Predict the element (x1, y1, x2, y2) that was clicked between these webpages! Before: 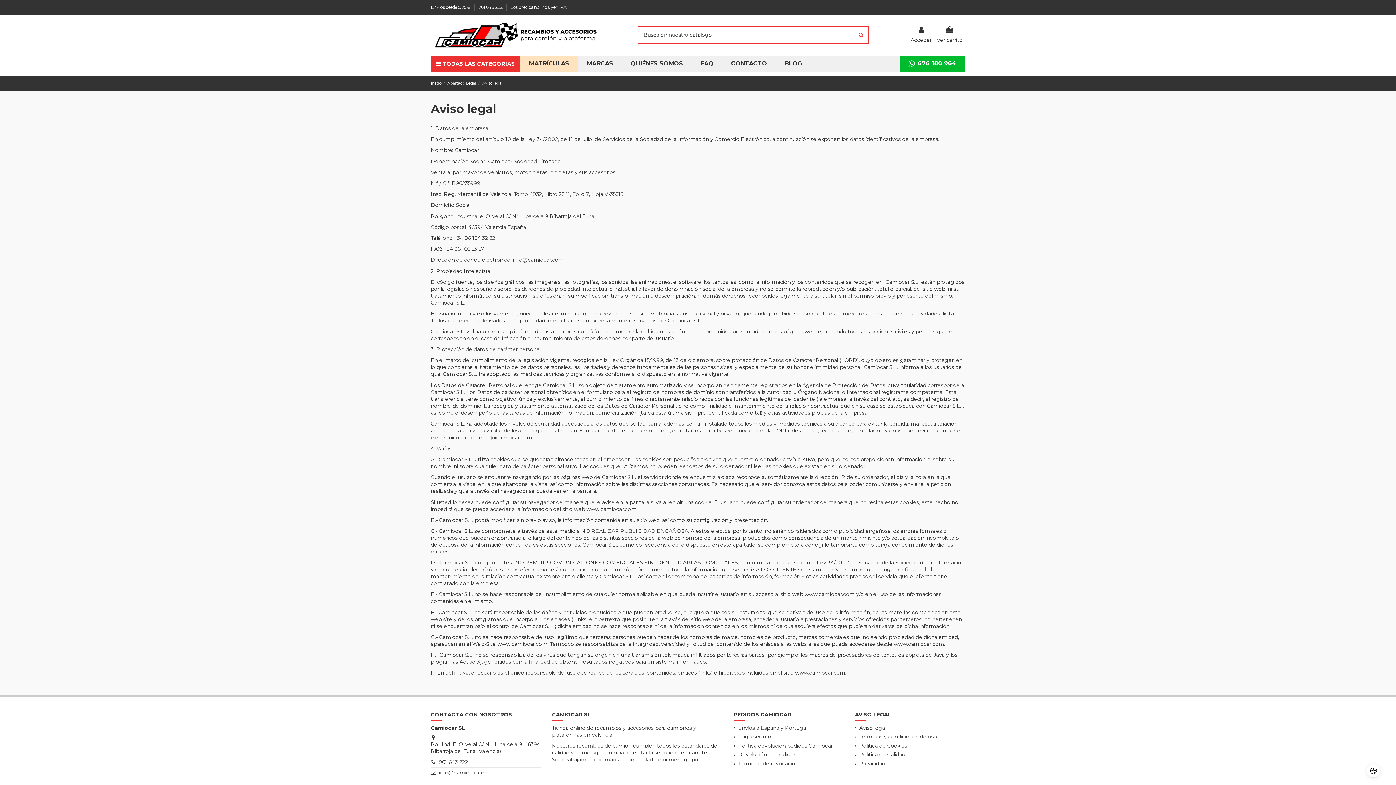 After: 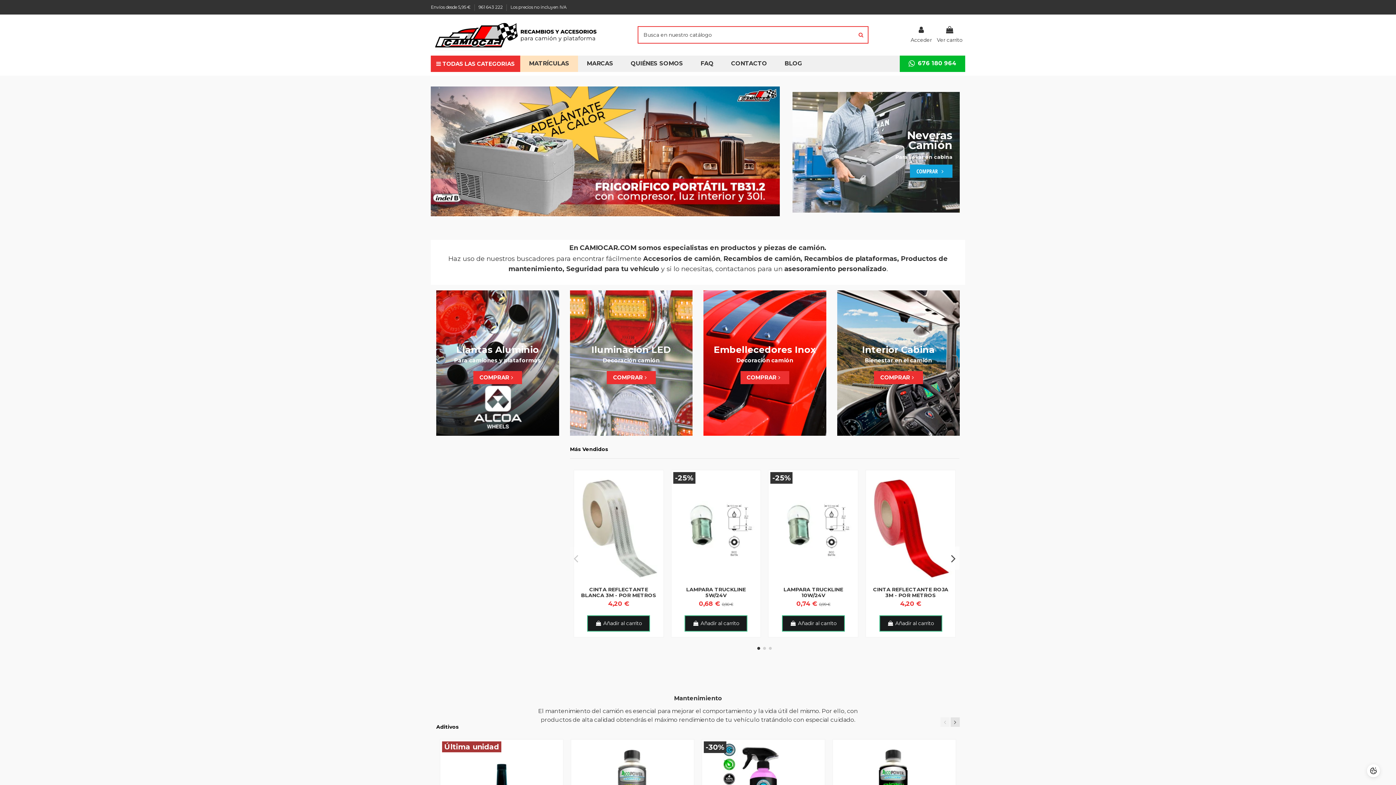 Action: bbox: (430, 80, 441, 85) label: Inicio